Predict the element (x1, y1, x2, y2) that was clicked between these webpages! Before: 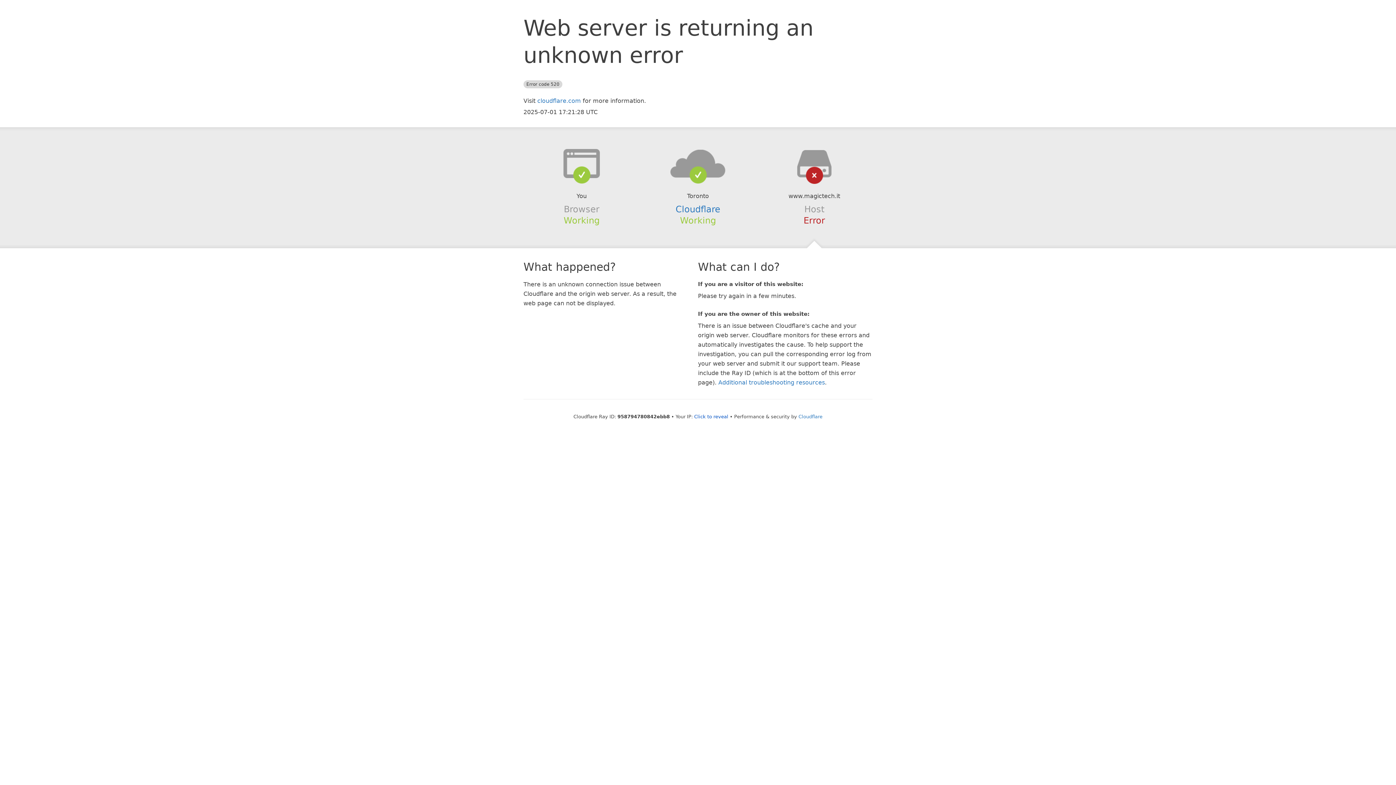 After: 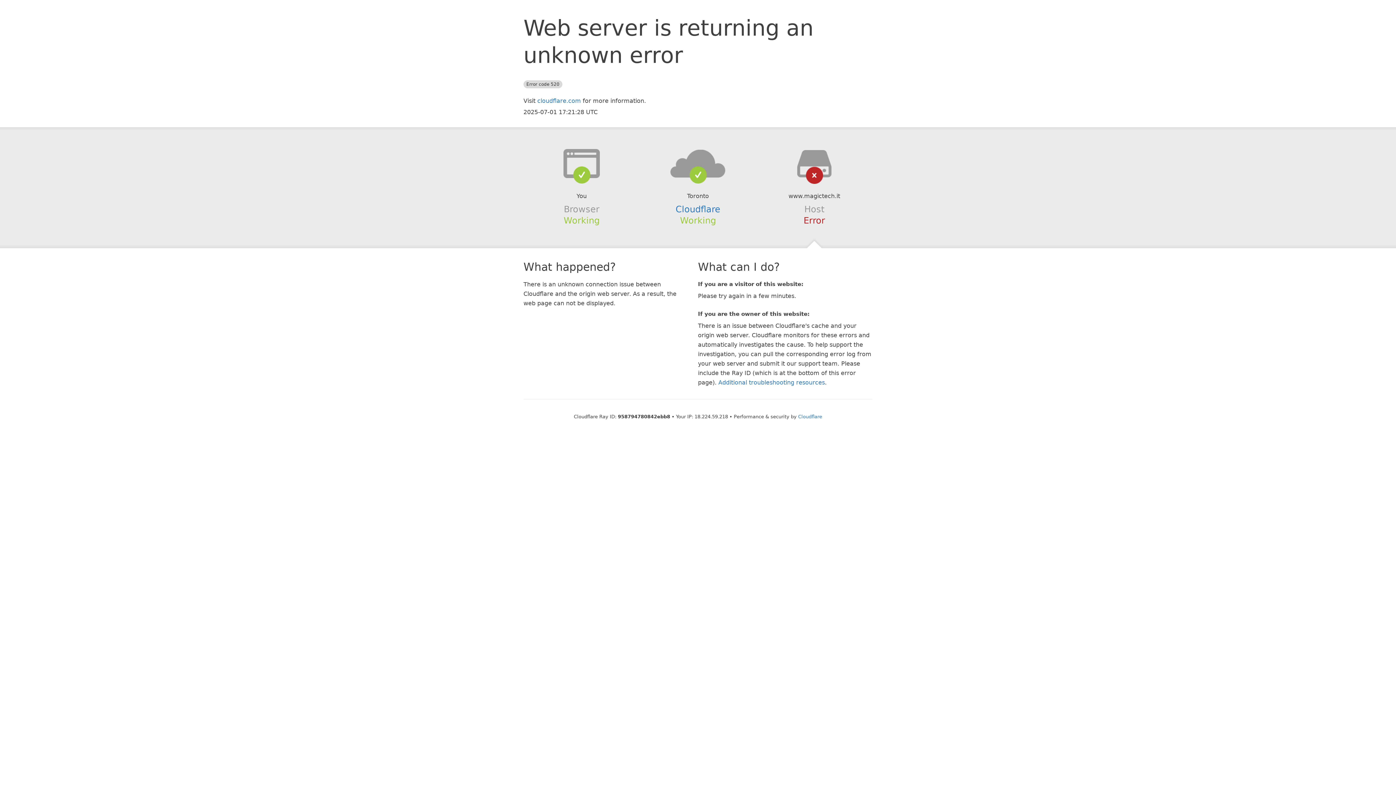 Action: bbox: (694, 414, 728, 419) label: Click to reveal